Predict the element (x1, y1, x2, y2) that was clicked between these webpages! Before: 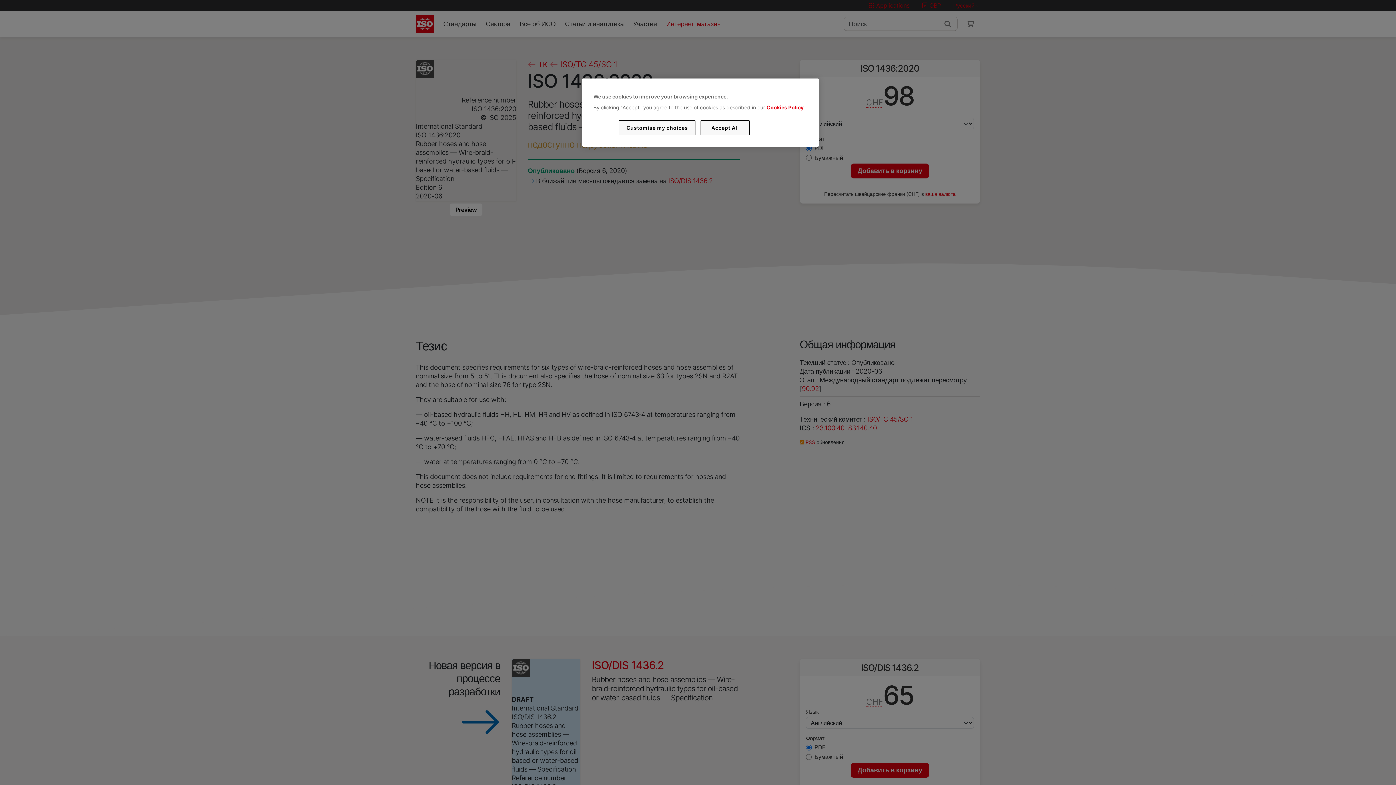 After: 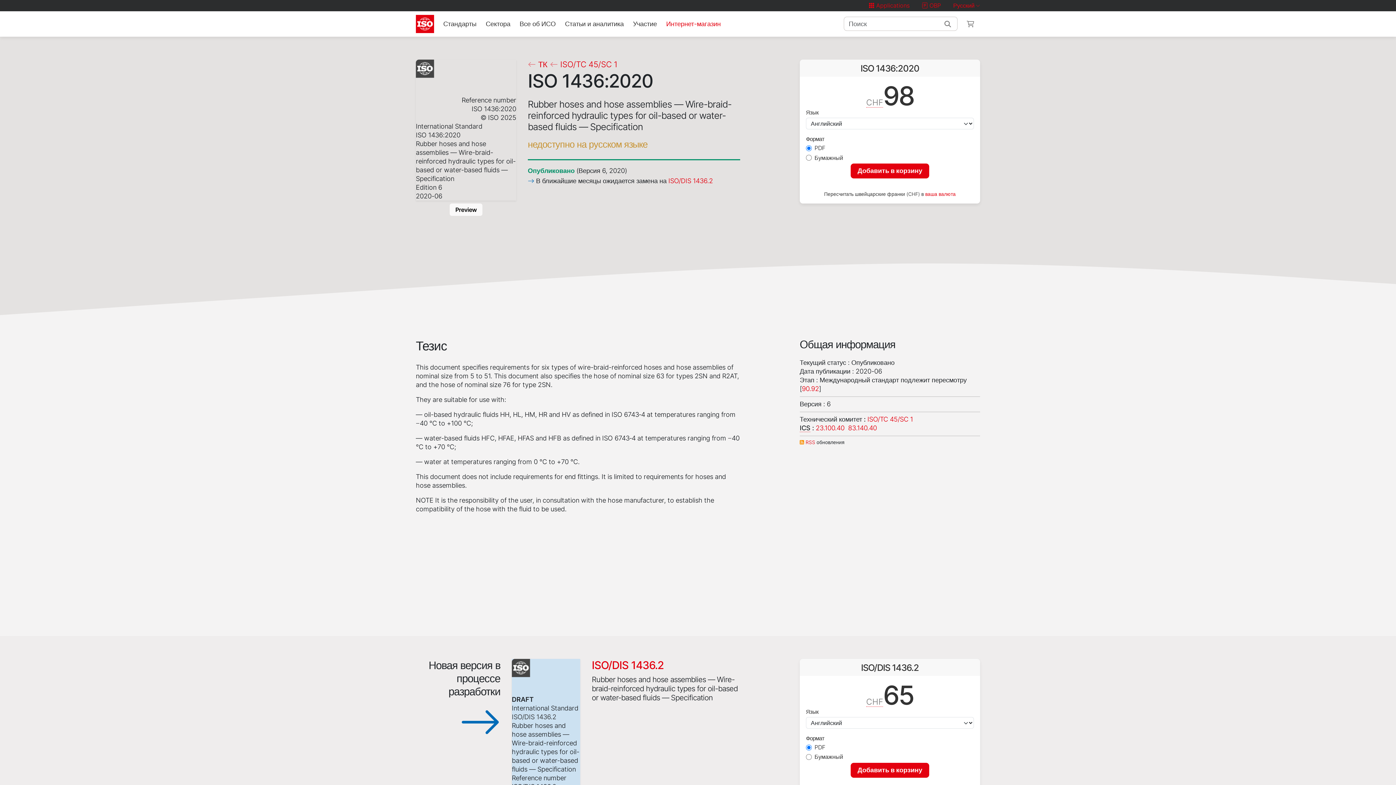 Action: bbox: (700, 120, 749, 135) label: Accept All